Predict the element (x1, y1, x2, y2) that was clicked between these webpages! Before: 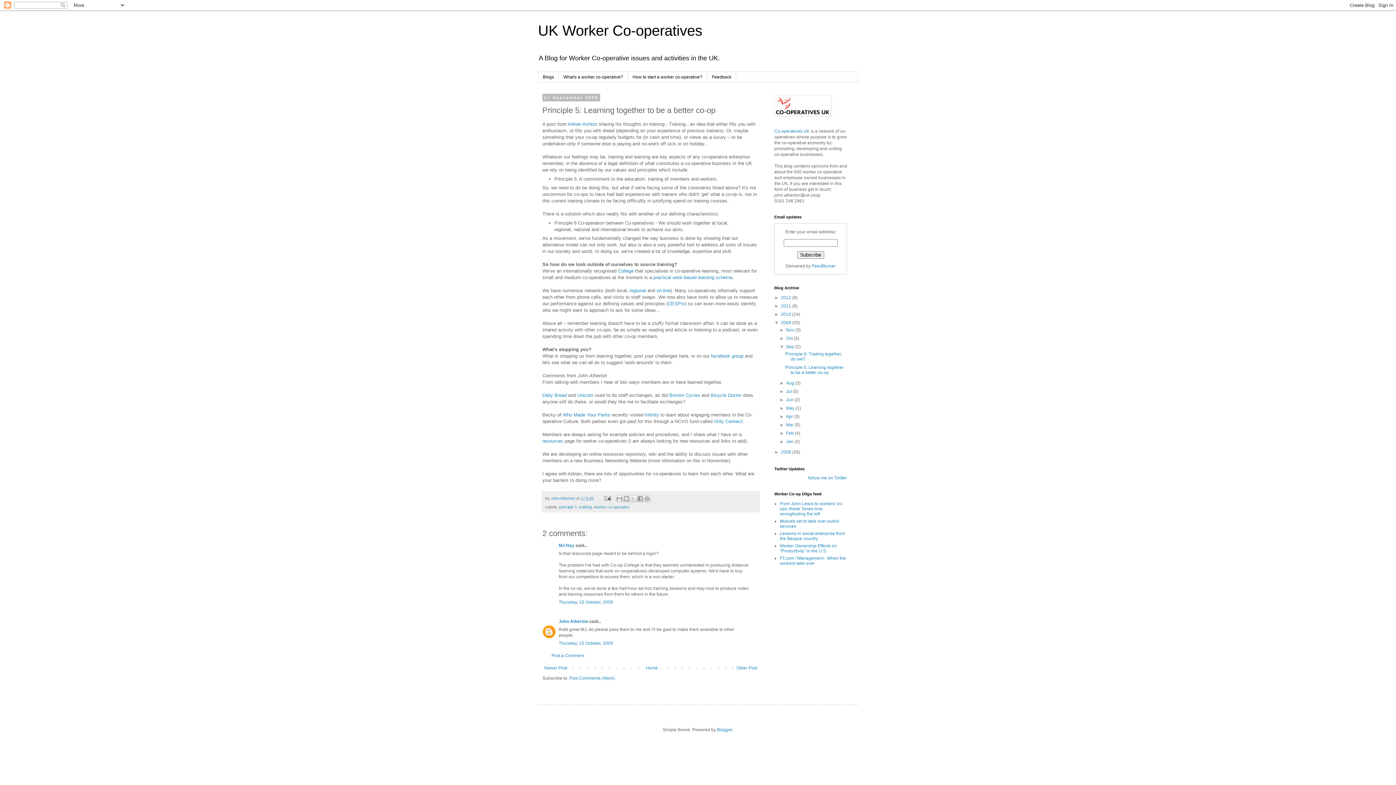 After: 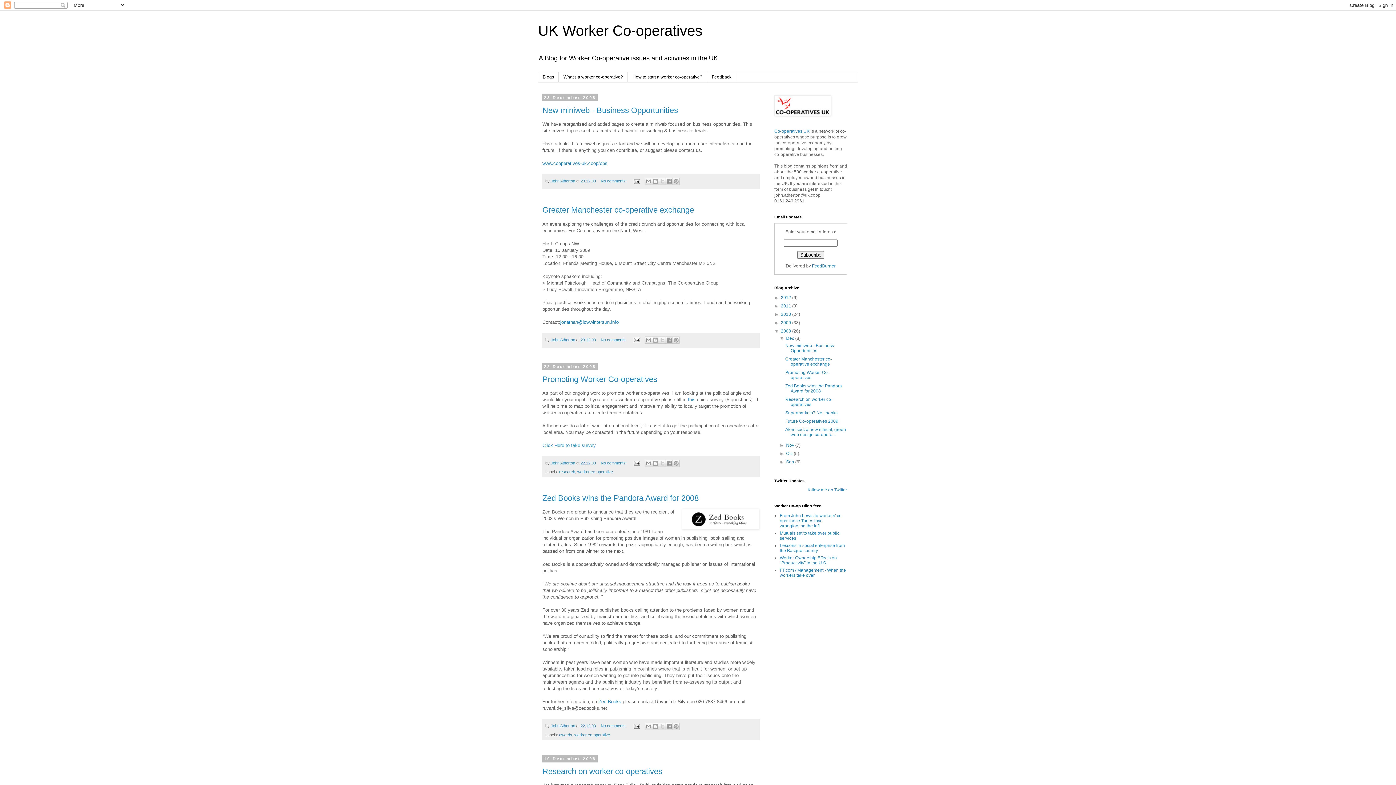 Action: bbox: (781, 449, 792, 455) label: 2008 